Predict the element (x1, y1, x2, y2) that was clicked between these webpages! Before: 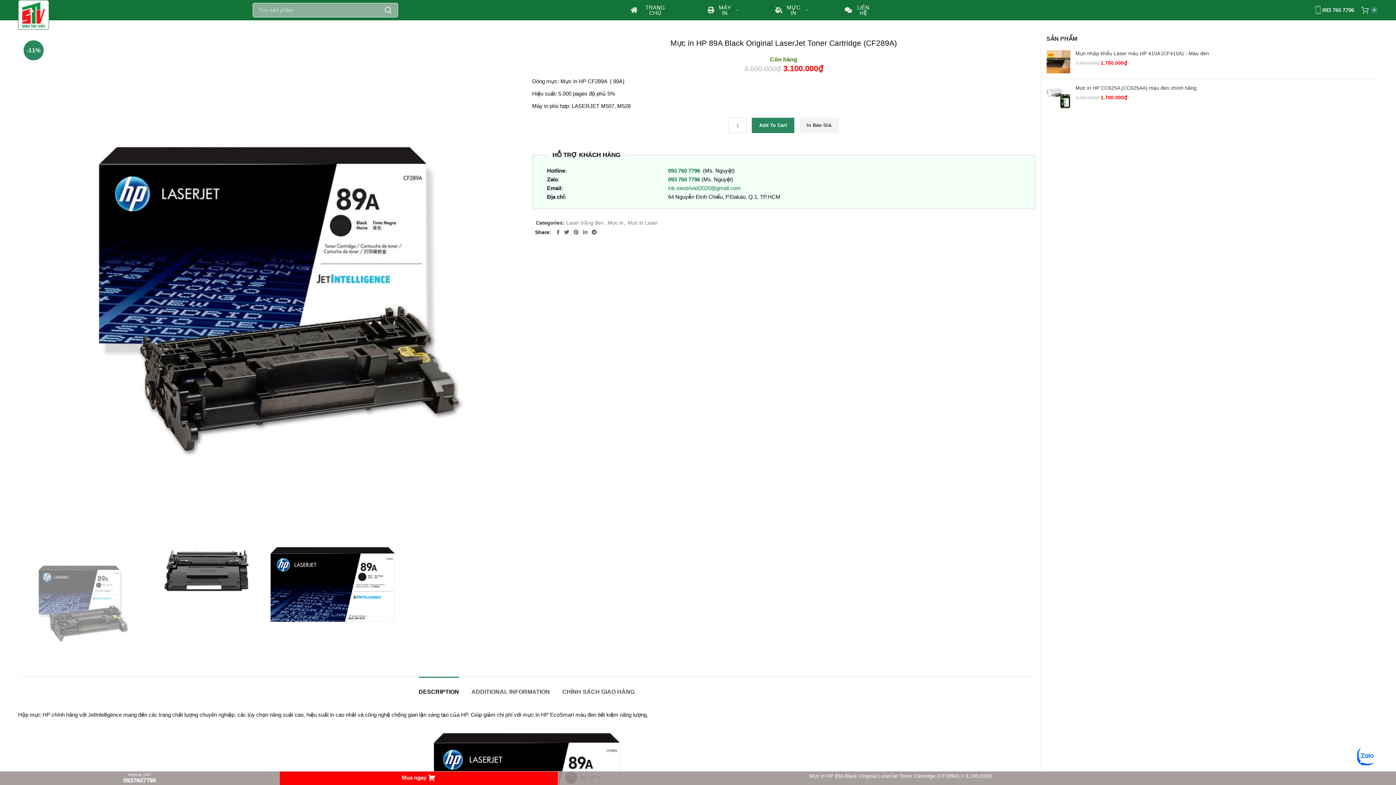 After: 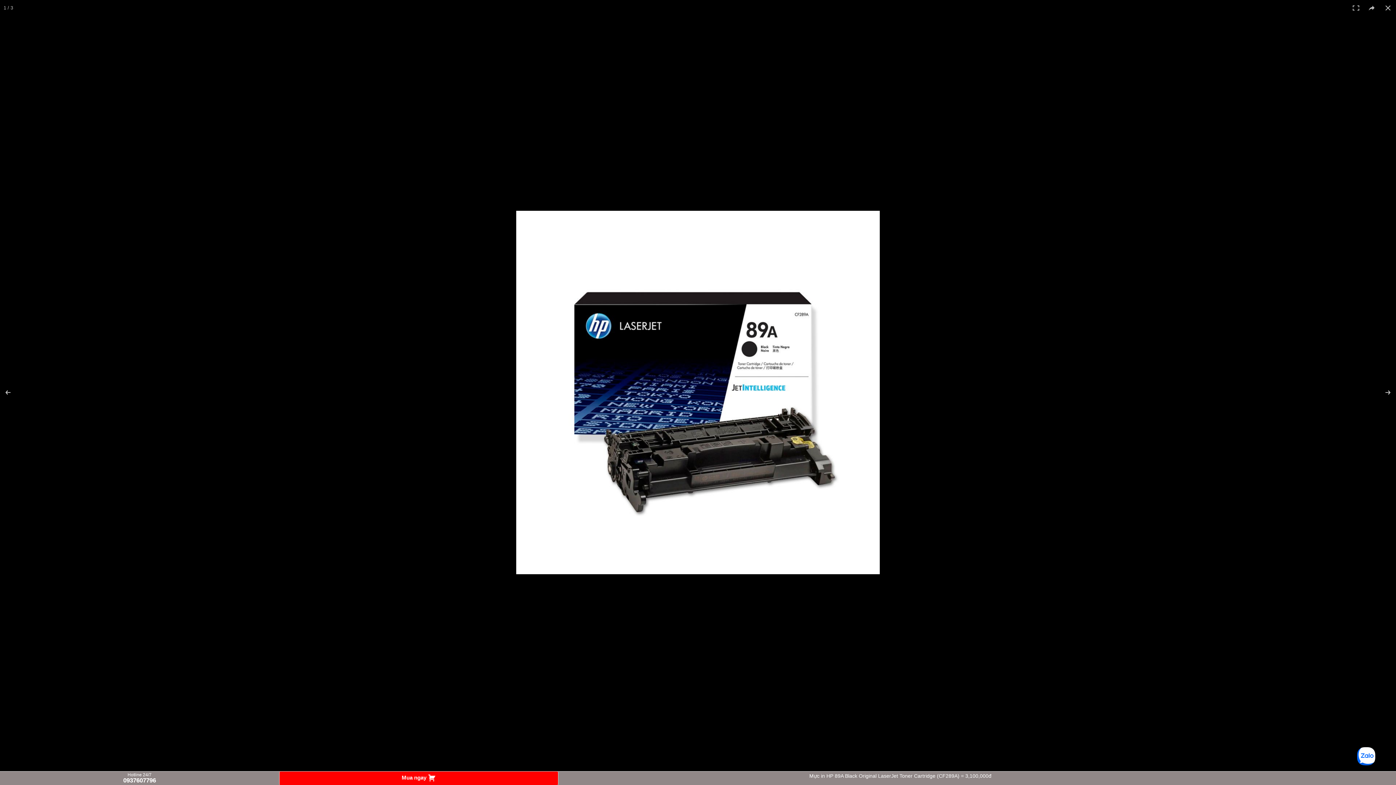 Action: bbox: (18, 282, 520, 288)